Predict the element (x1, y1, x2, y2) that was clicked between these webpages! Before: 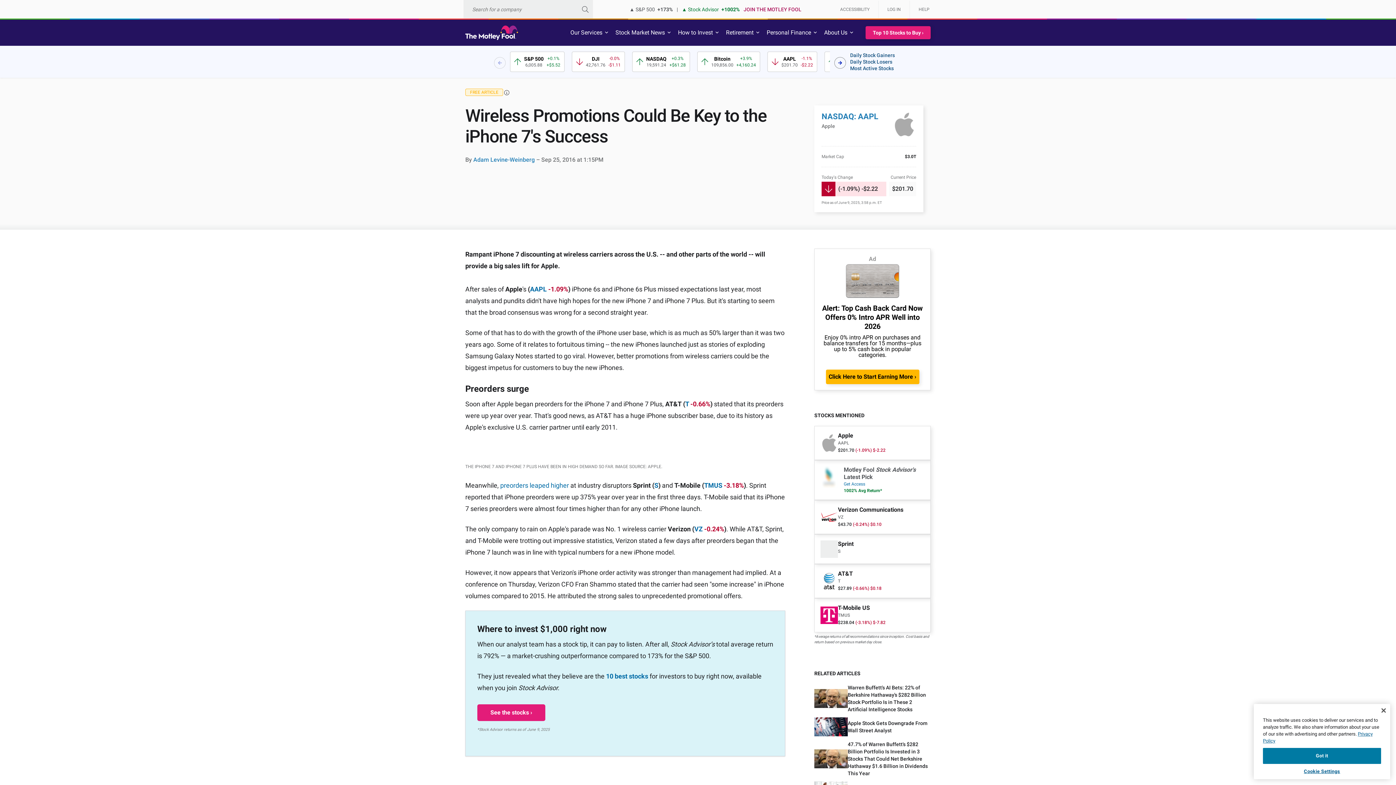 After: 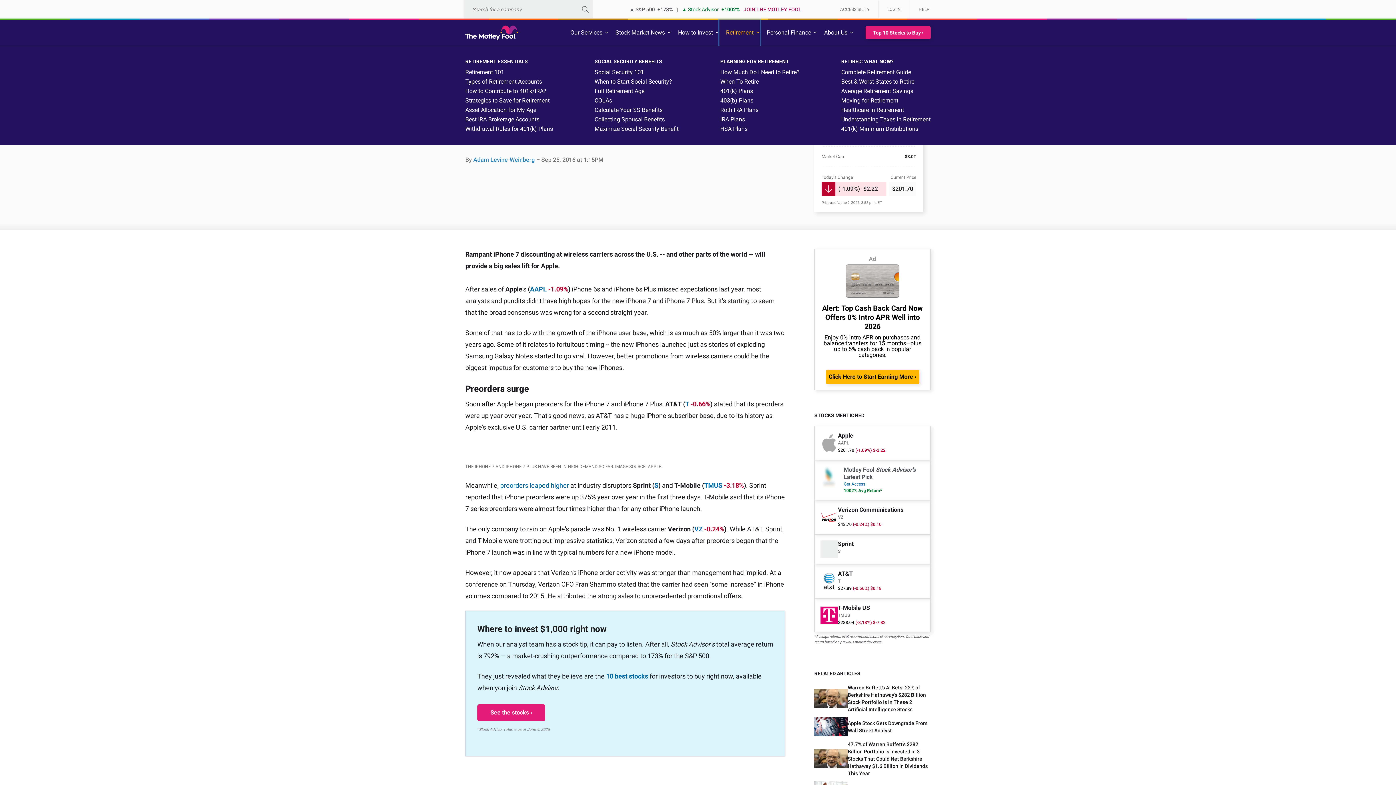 Action: bbox: (719, 19, 760, 45) label: Retirement